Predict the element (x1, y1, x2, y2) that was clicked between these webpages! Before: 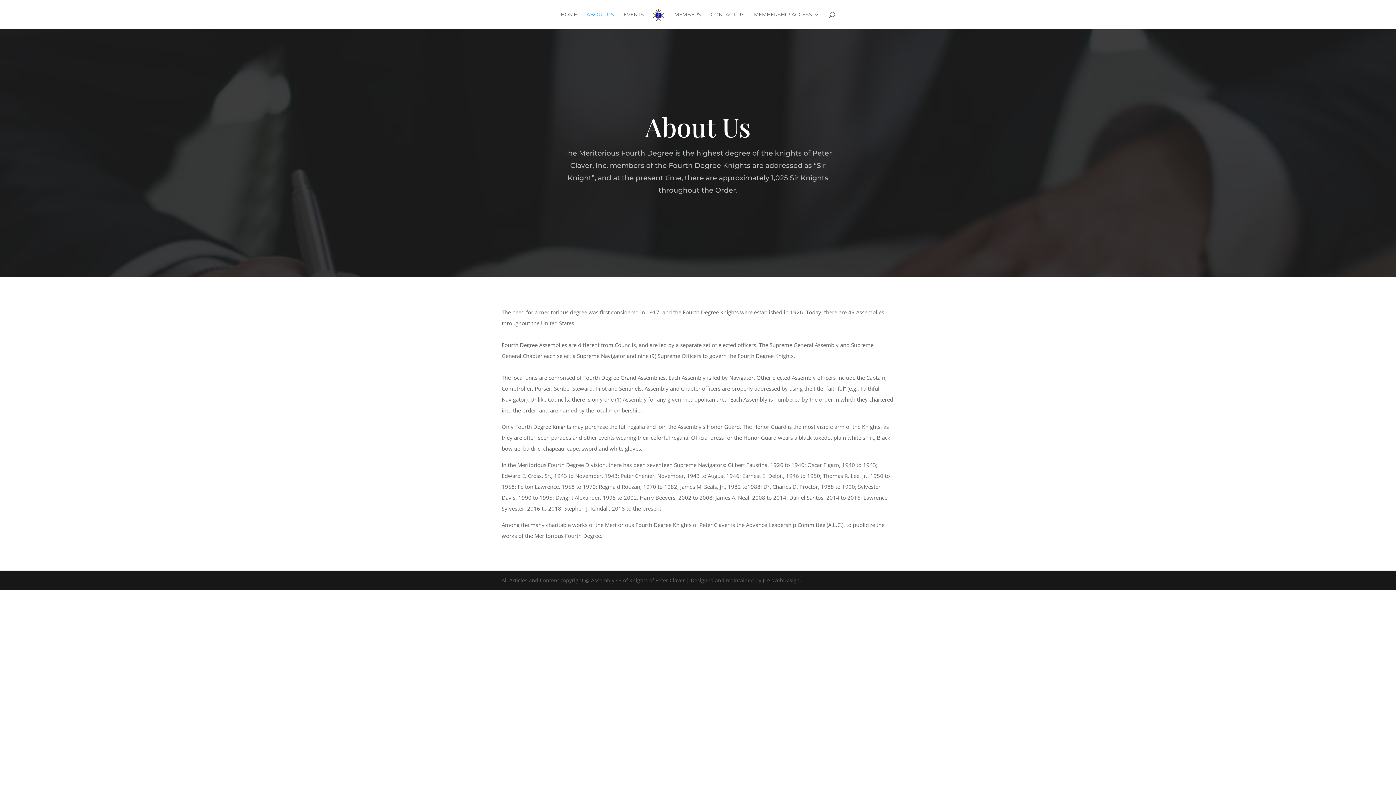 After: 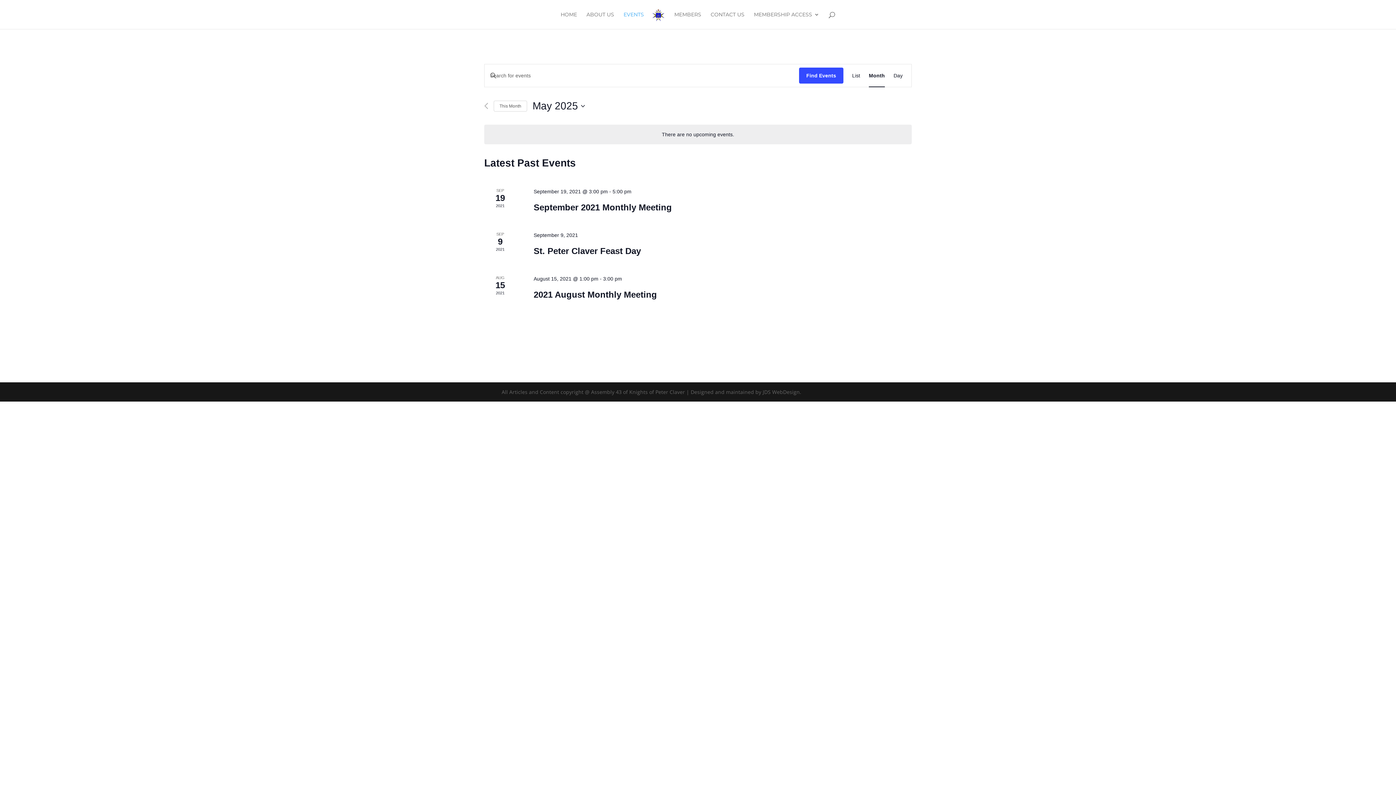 Action: bbox: (623, 12, 644, 29) label: EVENTS